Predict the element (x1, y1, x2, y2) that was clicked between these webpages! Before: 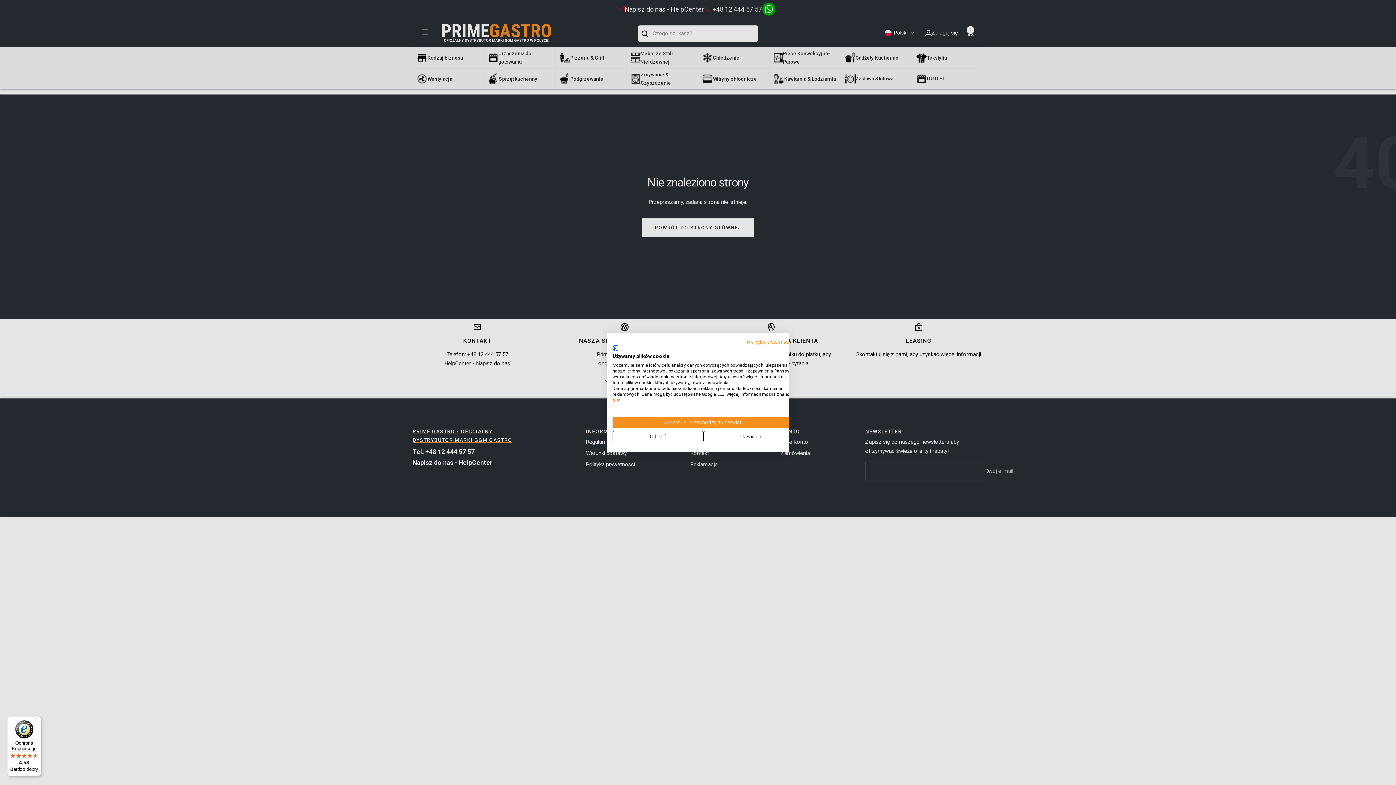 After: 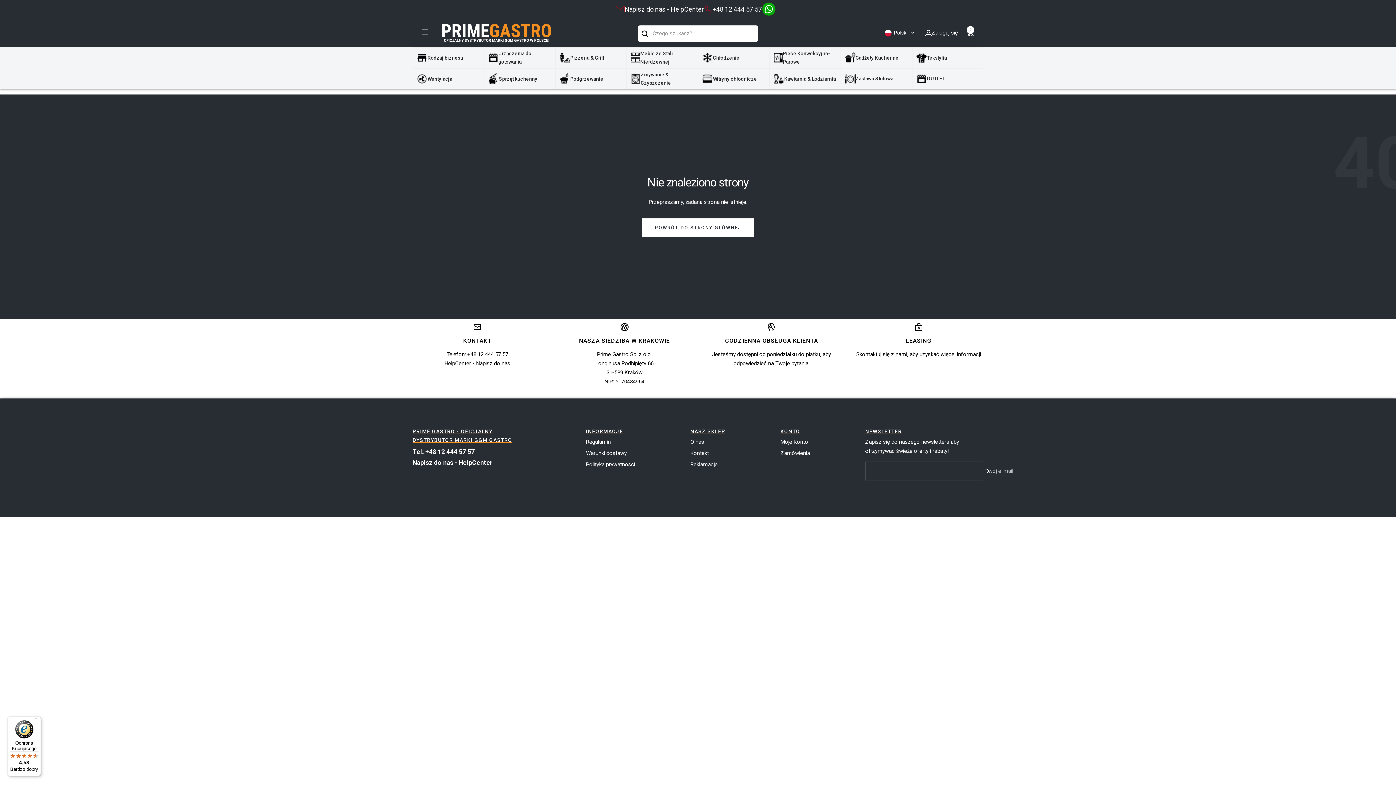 Action: bbox: (612, 417, 794, 428) label: Zaakceptuj wszystkie cookies